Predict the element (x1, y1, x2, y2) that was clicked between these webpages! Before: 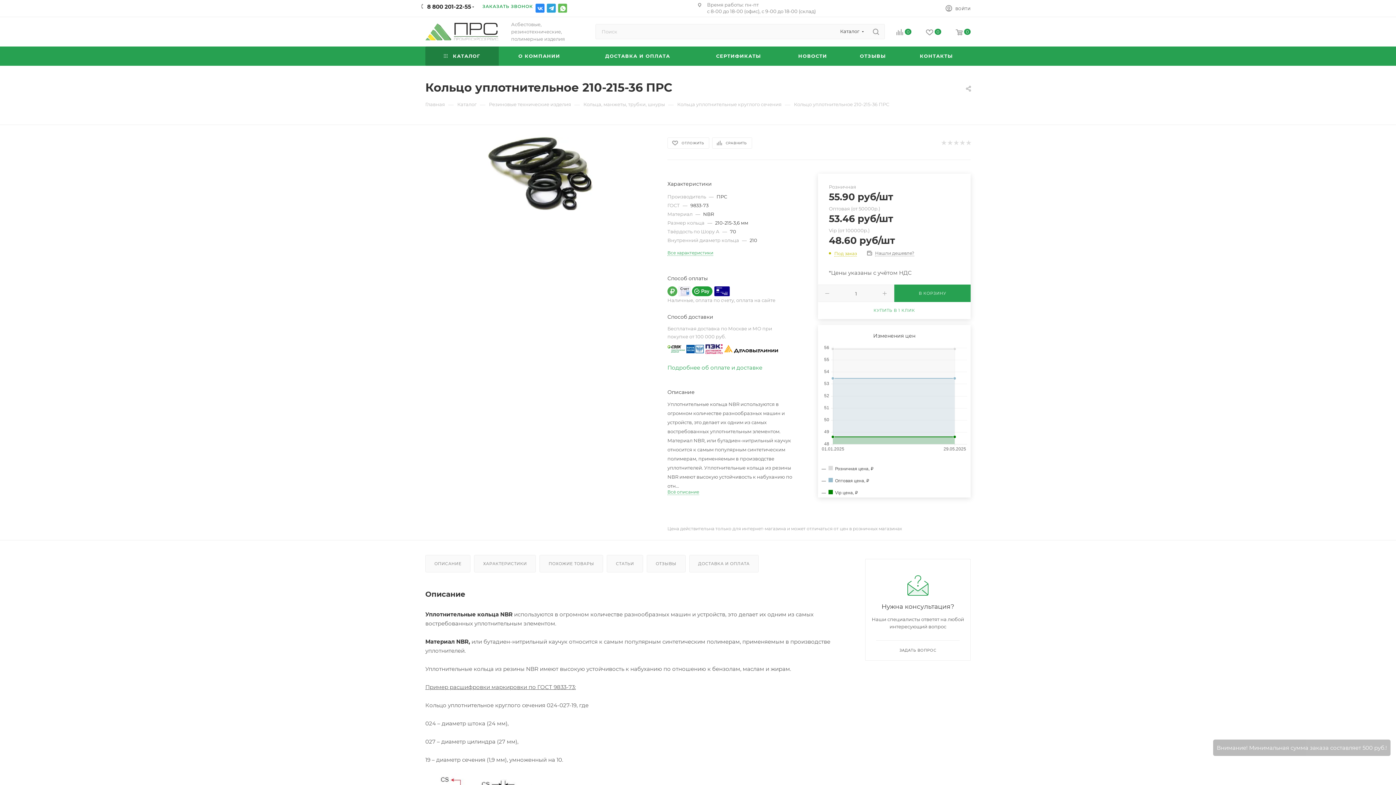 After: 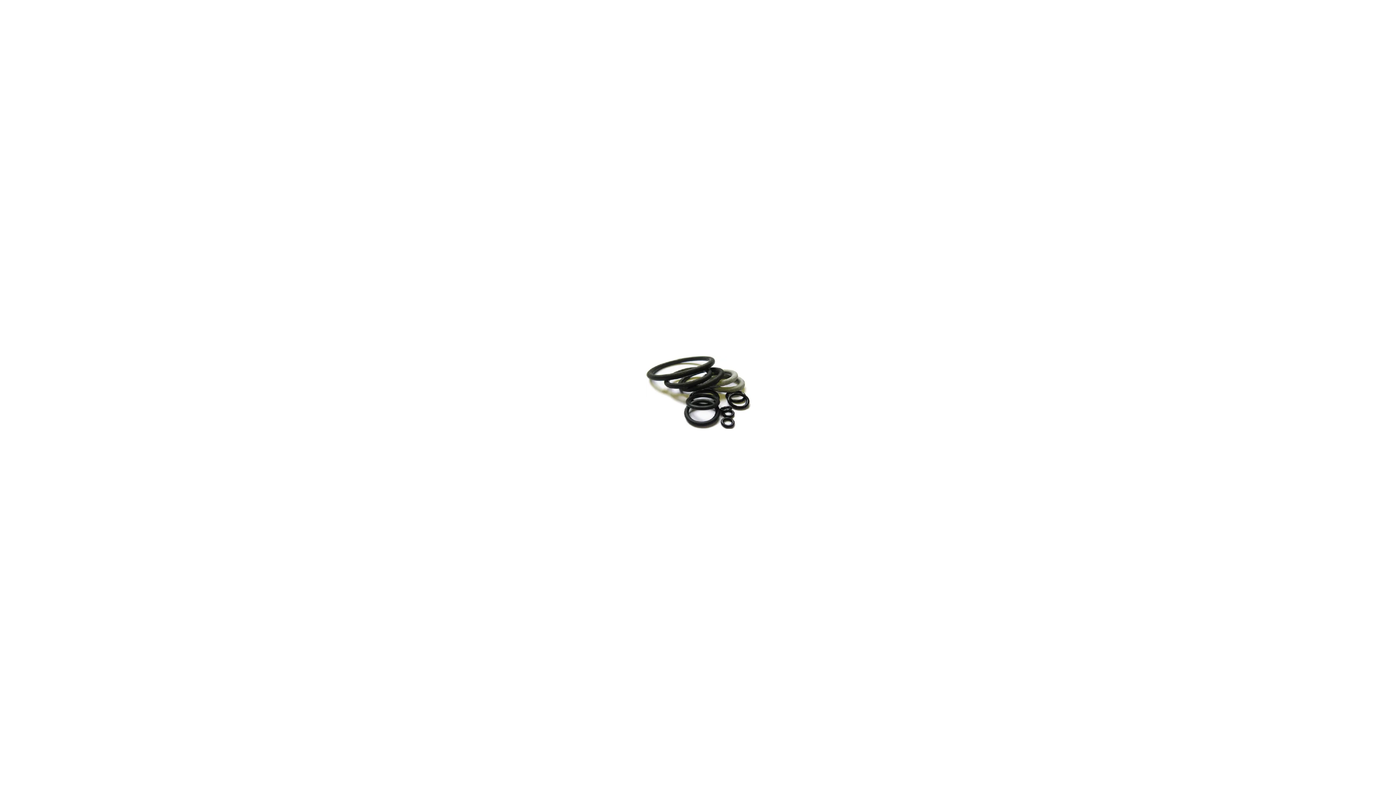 Action: bbox: (458, 137, 621, 210)